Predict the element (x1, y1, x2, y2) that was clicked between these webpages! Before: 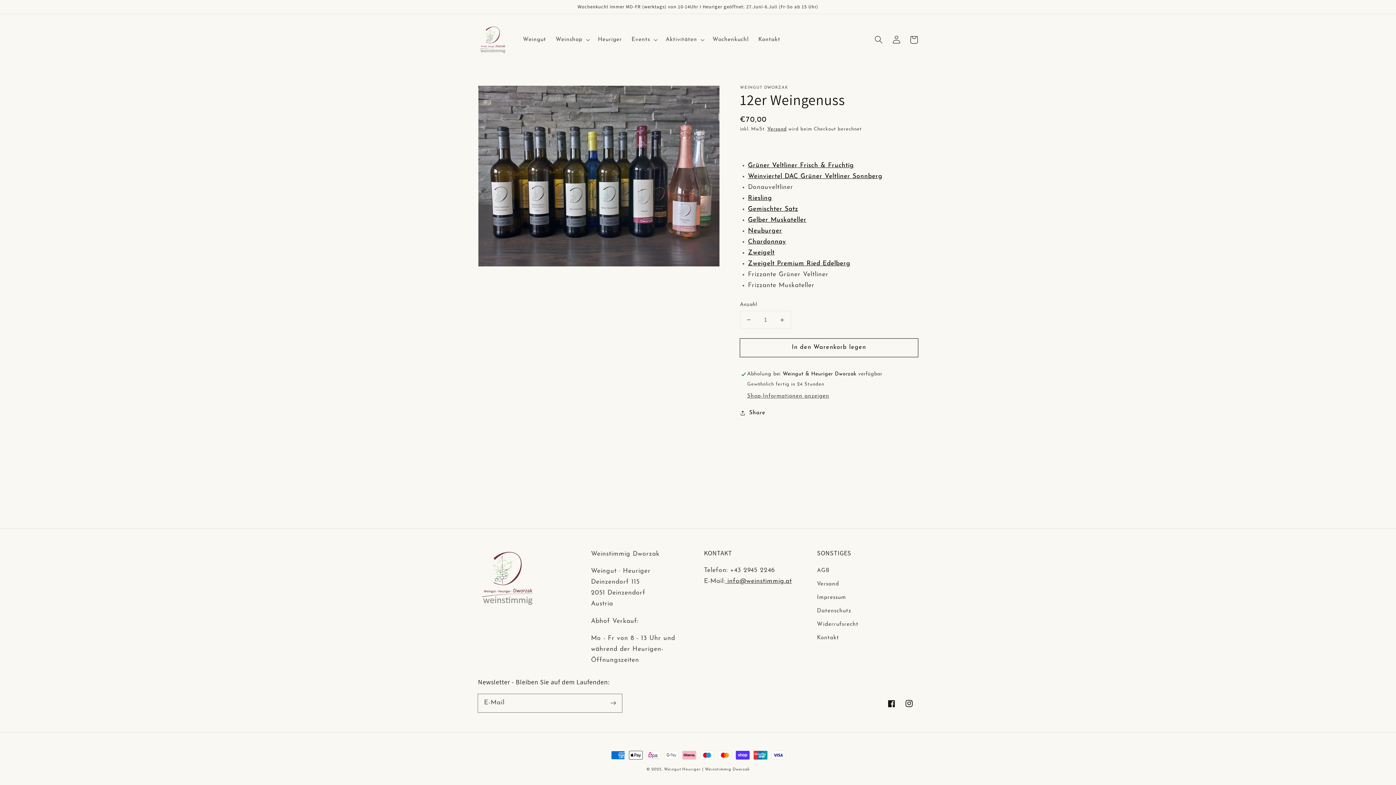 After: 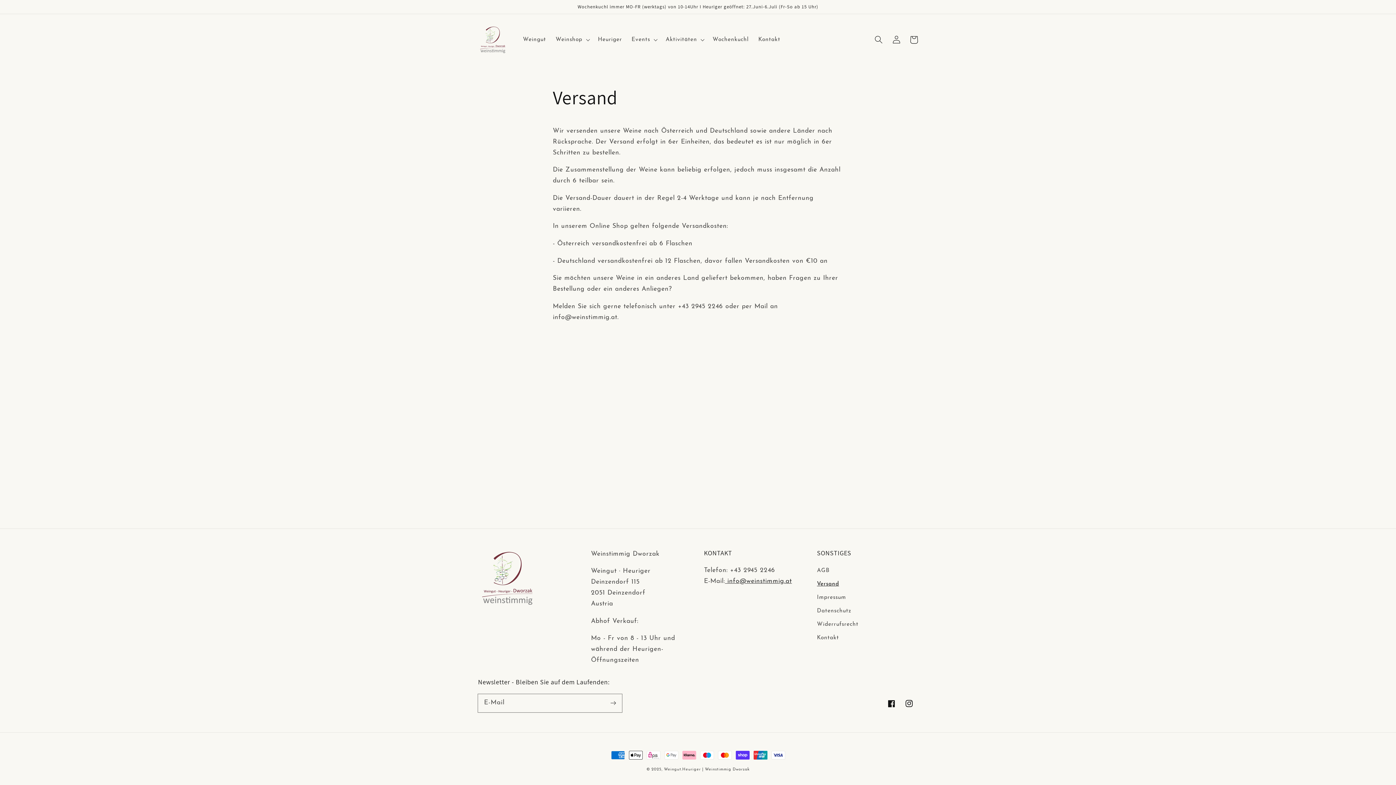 Action: bbox: (817, 577, 839, 590) label: Versand